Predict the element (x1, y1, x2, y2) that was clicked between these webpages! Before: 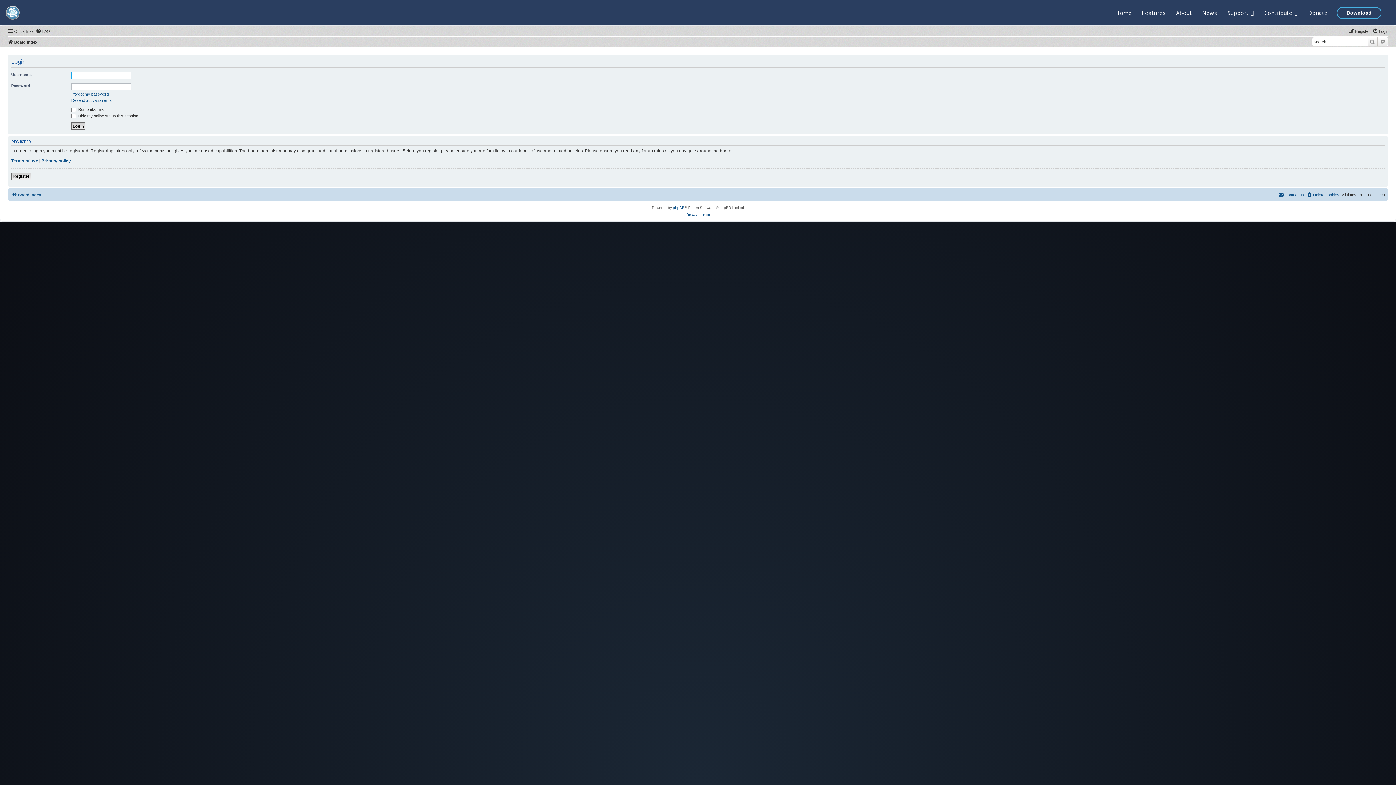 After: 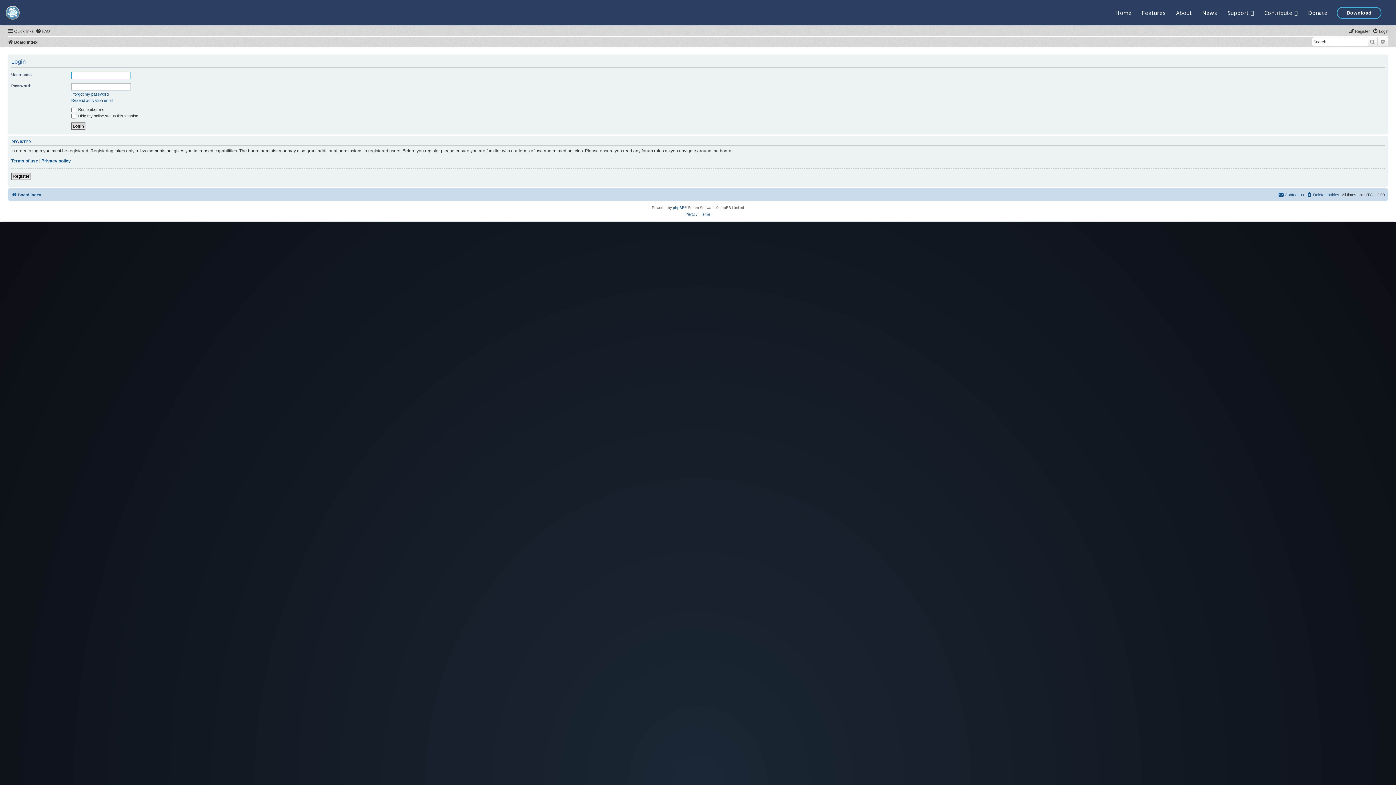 Action: bbox: (1372, 26, 1388, 35) label: Login